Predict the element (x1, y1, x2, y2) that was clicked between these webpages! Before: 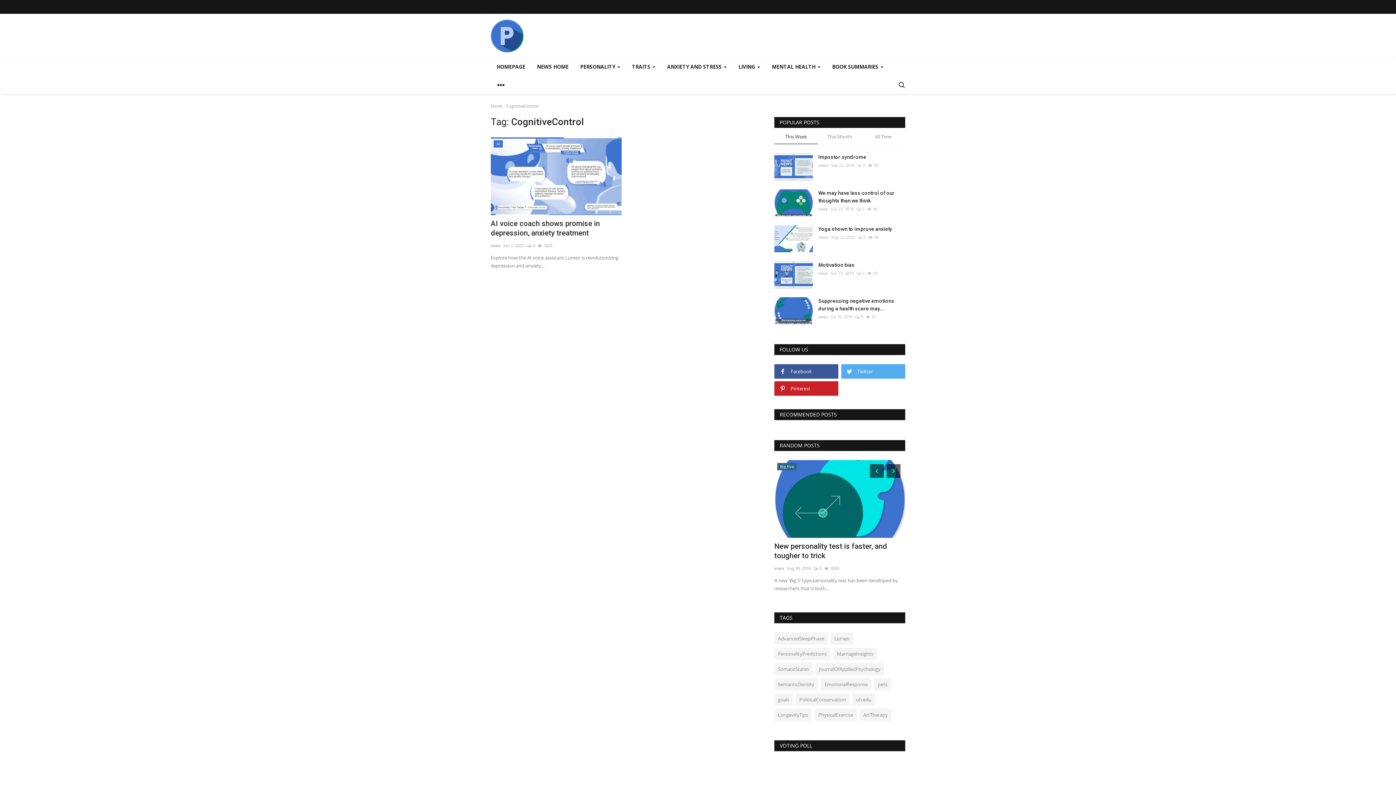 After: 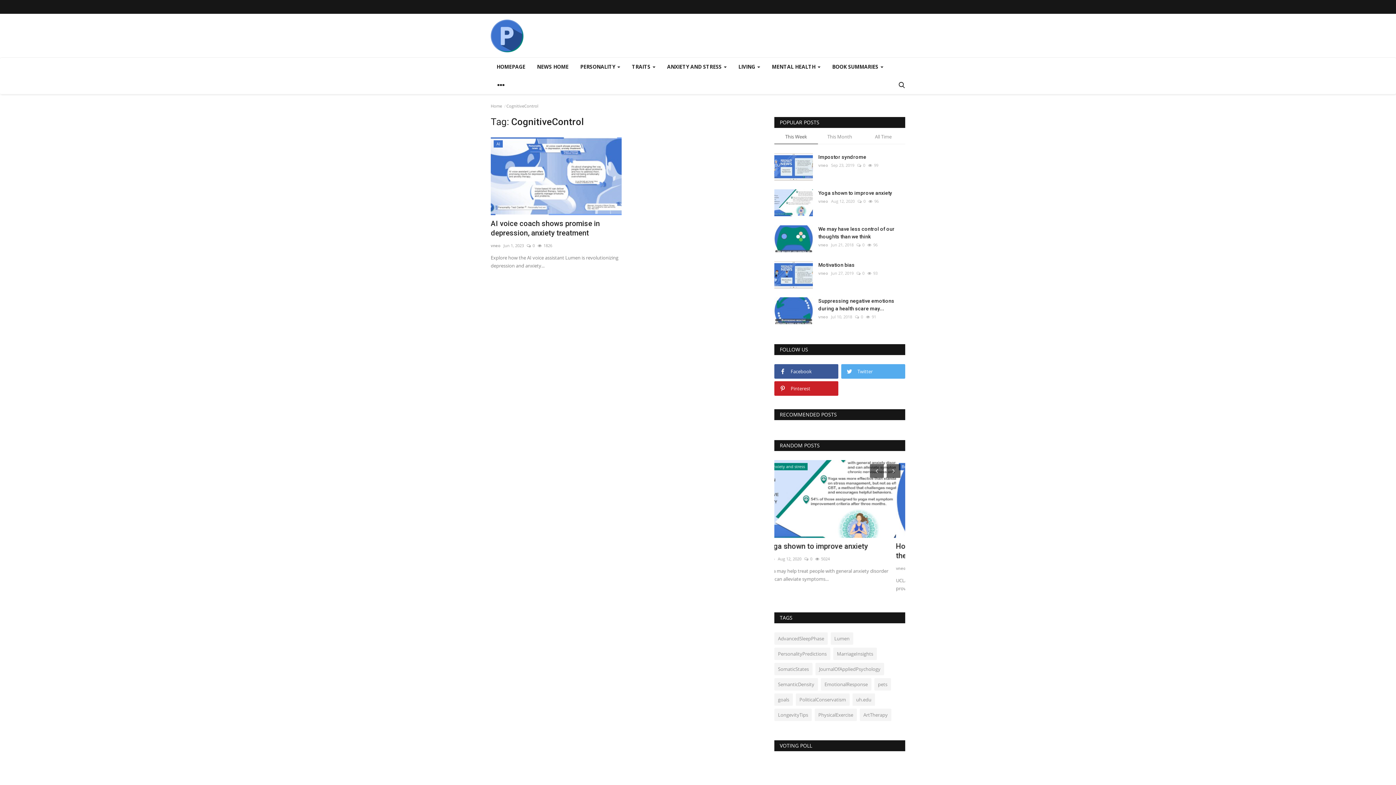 Action: label: This Week bbox: (774, 133, 818, 143)